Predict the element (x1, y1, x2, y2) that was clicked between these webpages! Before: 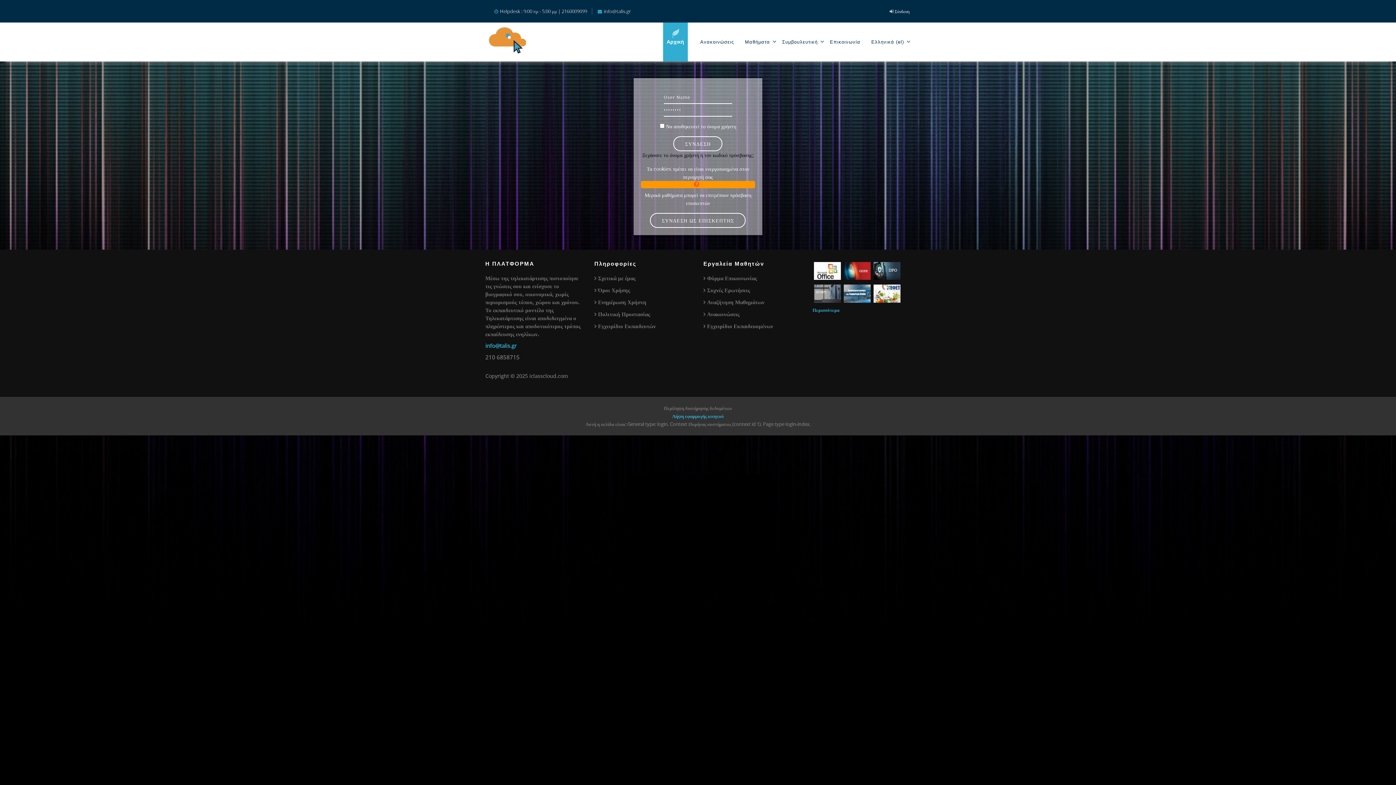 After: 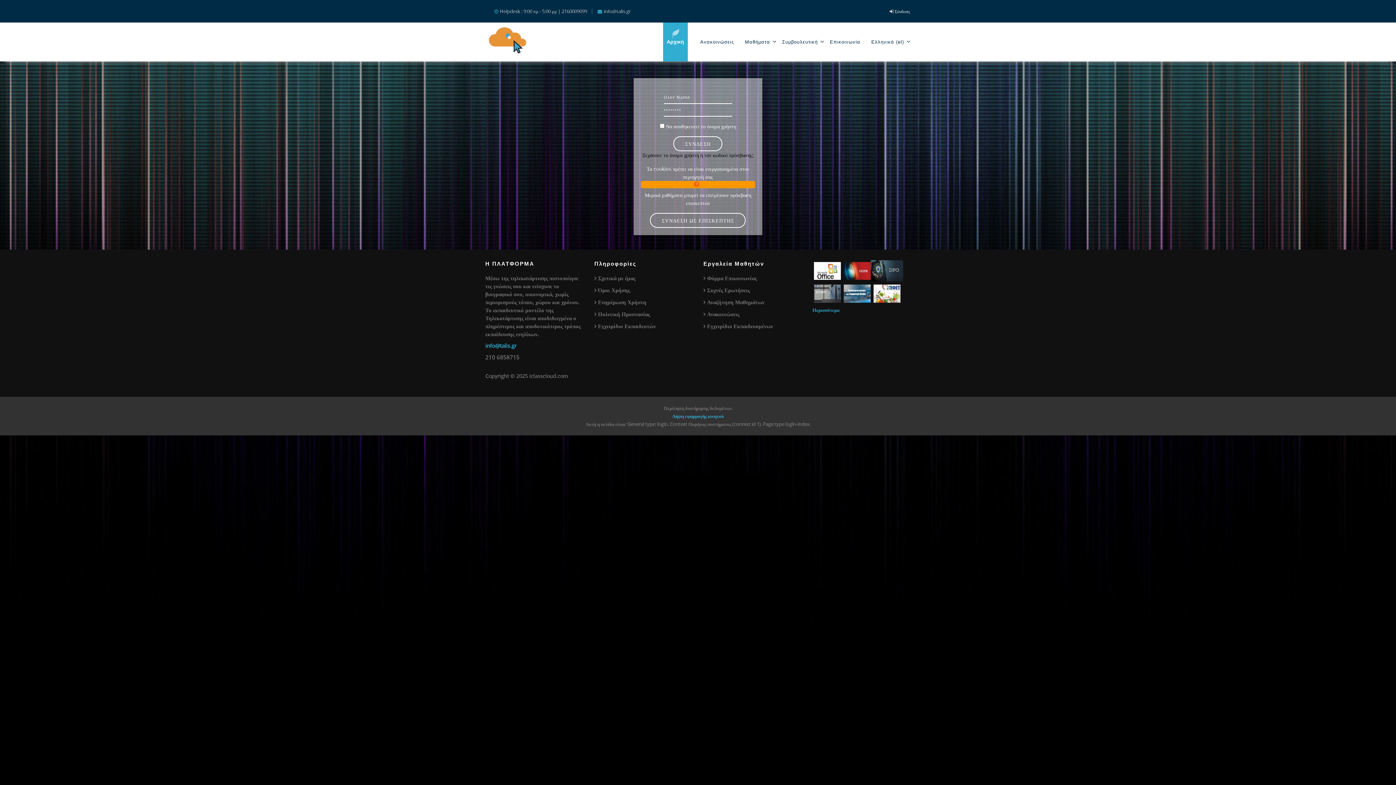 Action: bbox: (873, 262, 900, 280)